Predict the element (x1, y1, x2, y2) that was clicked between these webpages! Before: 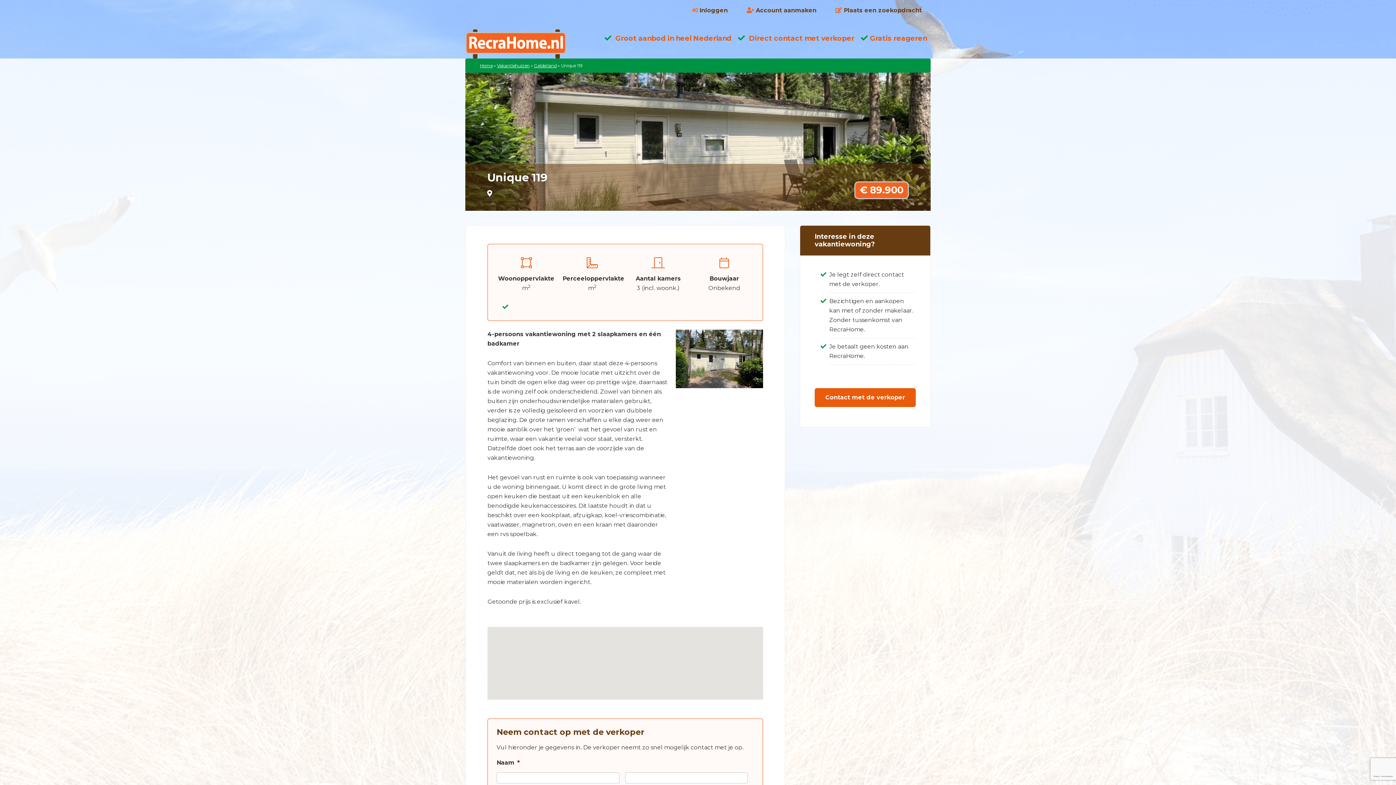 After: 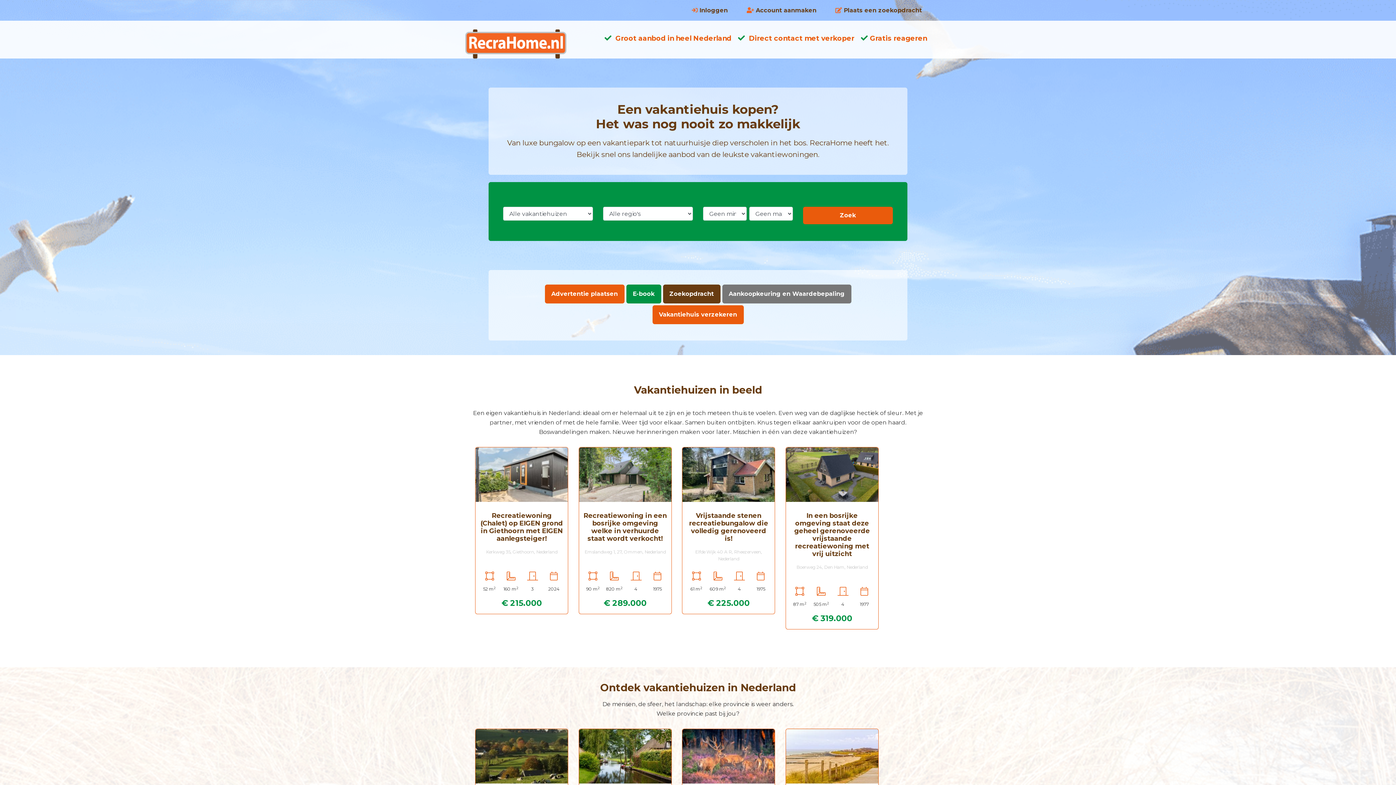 Action: bbox: (480, 62, 492, 68) label: Home